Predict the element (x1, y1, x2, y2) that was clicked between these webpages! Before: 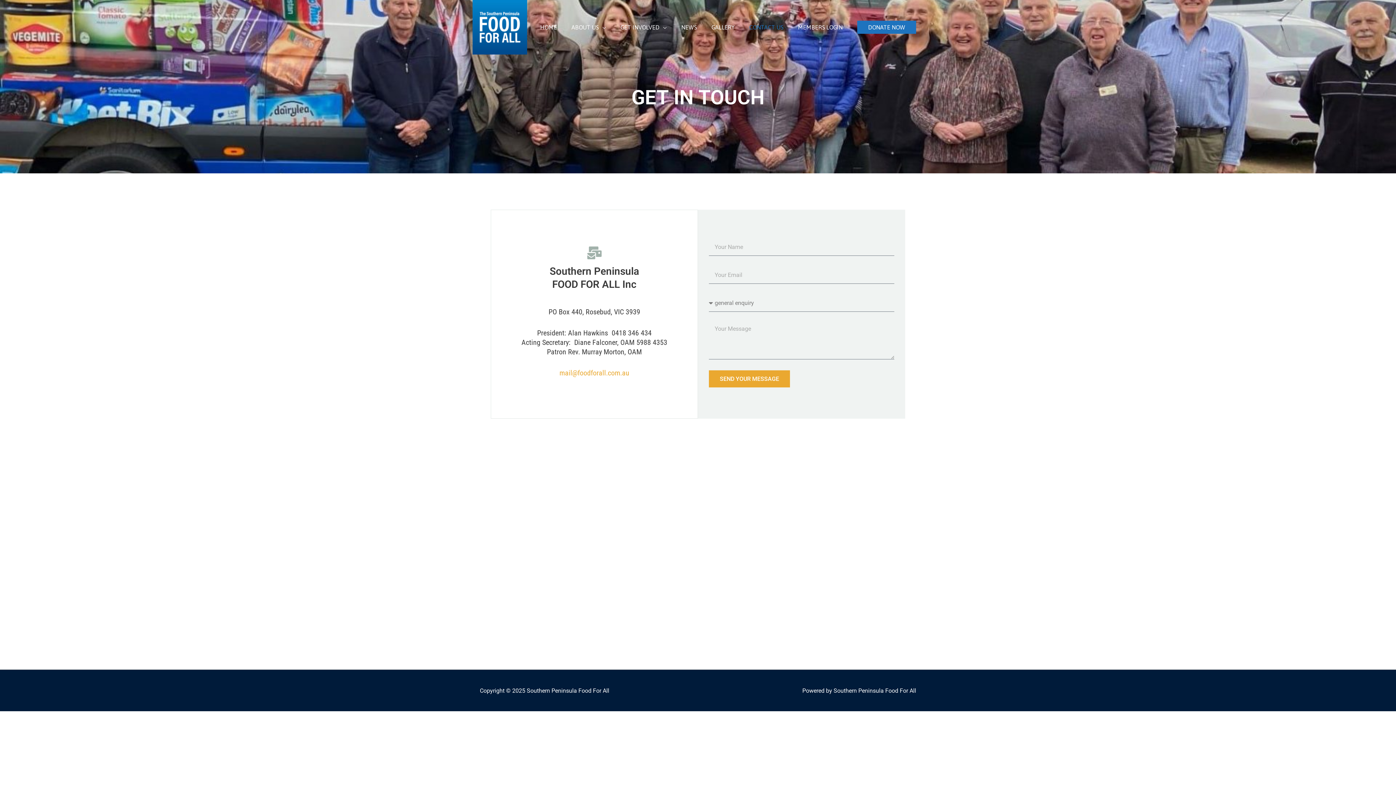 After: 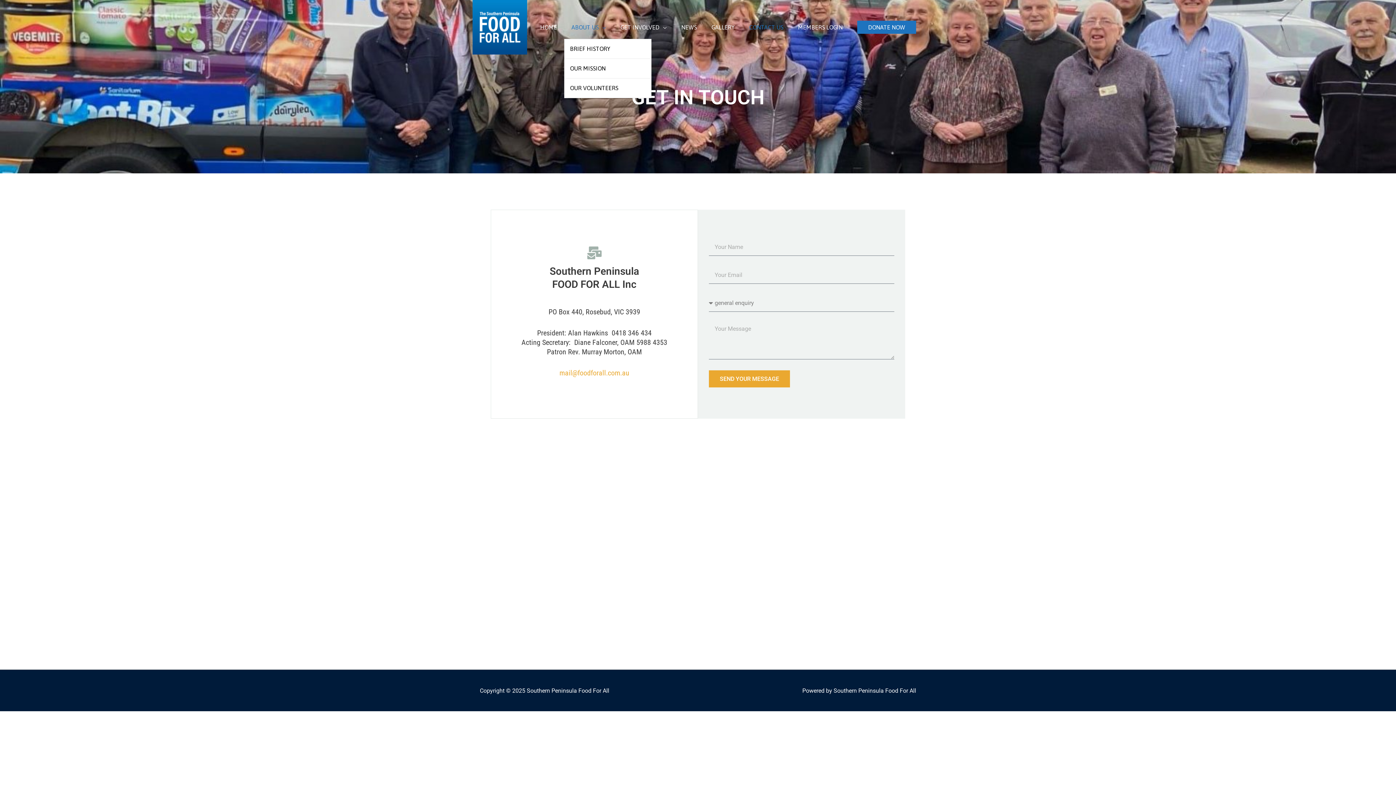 Action: bbox: (564, 15, 613, 38) label: ABOUT US